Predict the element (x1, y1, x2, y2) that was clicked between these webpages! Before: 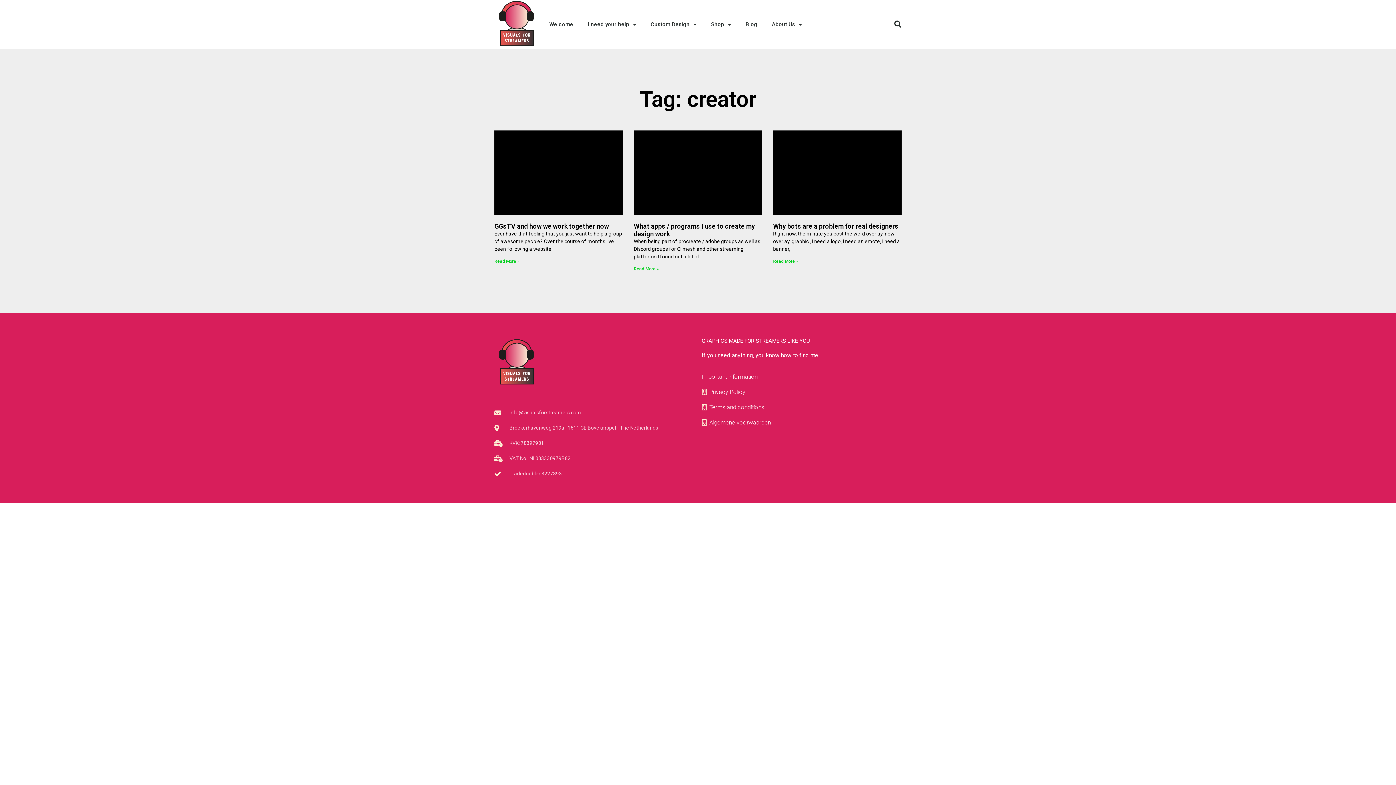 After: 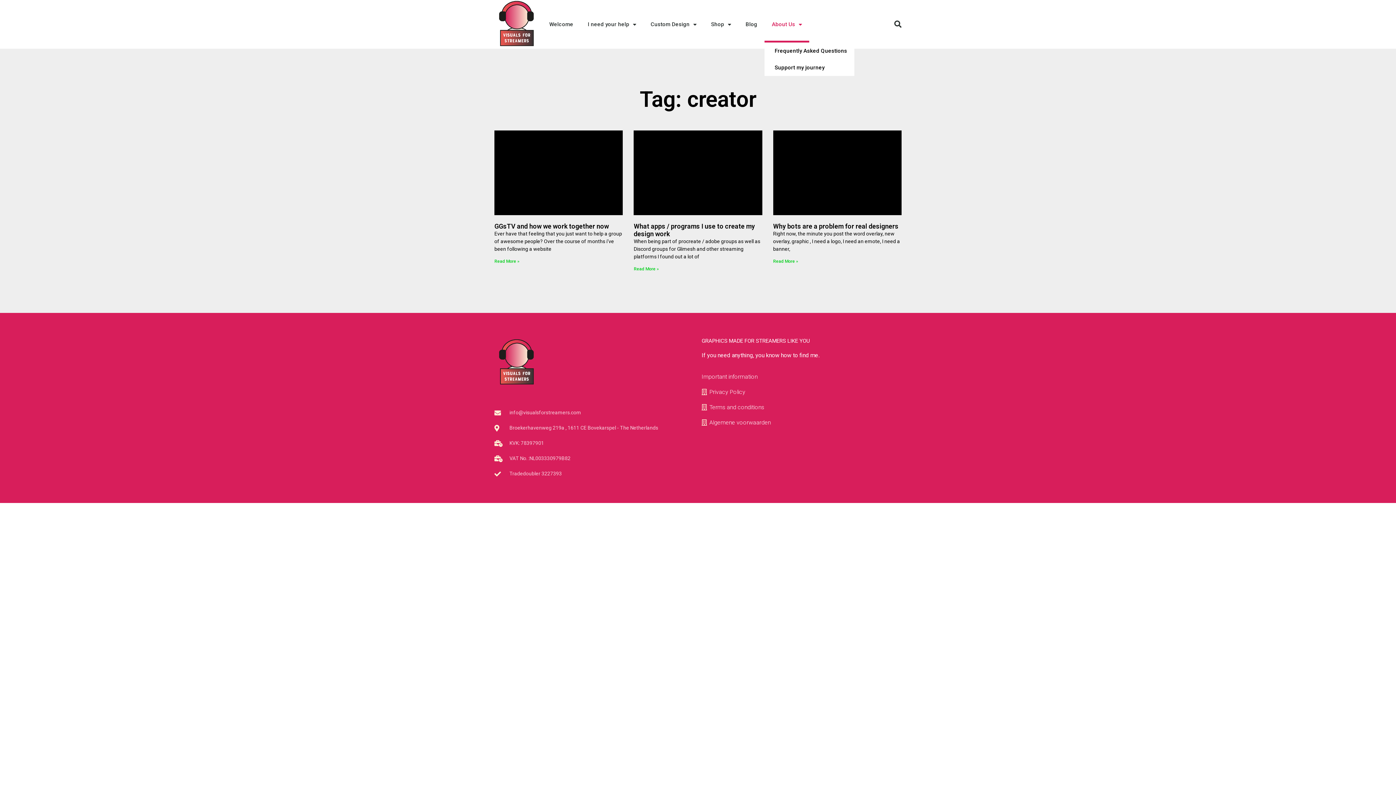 Action: bbox: (764, 6, 809, 42) label: About Us